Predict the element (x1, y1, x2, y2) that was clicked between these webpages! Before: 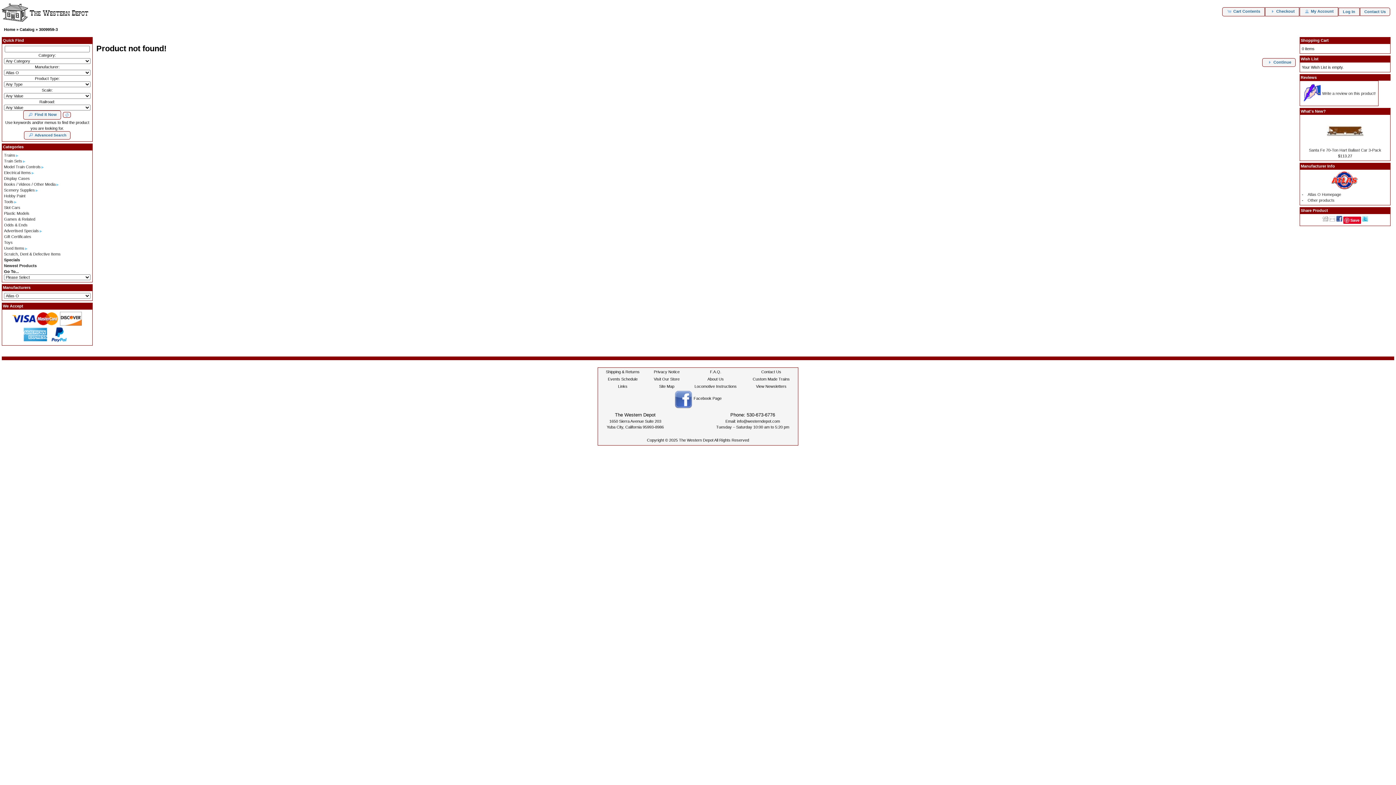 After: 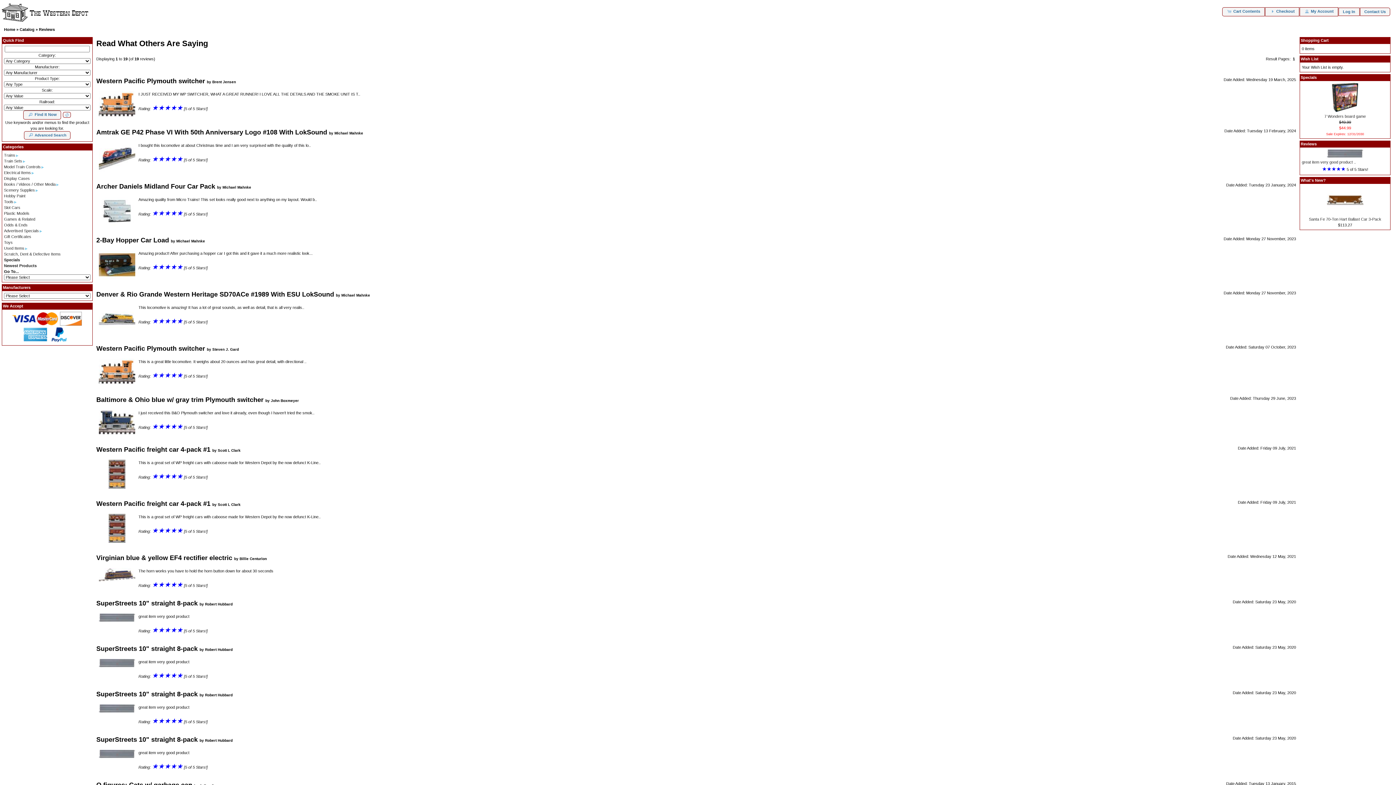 Action: bbox: (1301, 75, 1317, 79) label: Reviews